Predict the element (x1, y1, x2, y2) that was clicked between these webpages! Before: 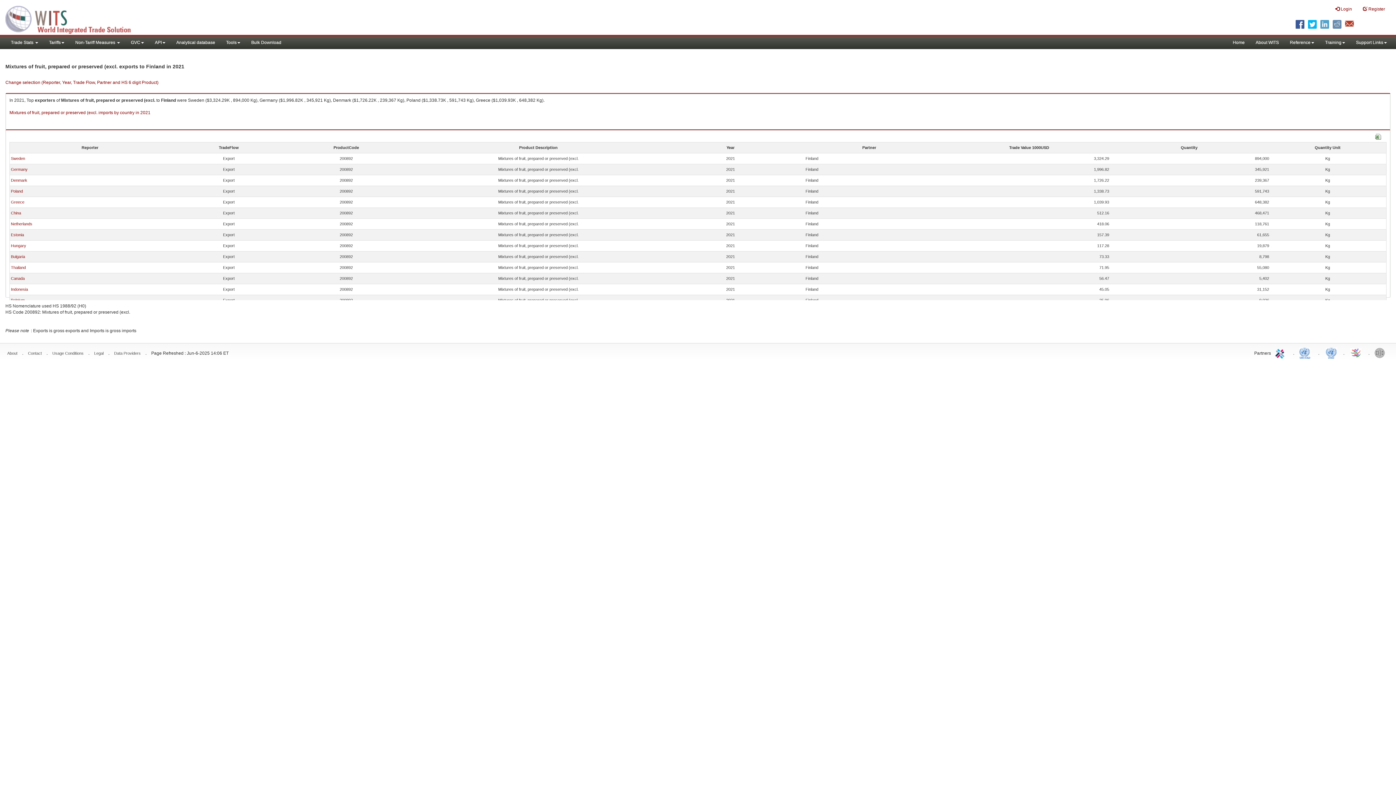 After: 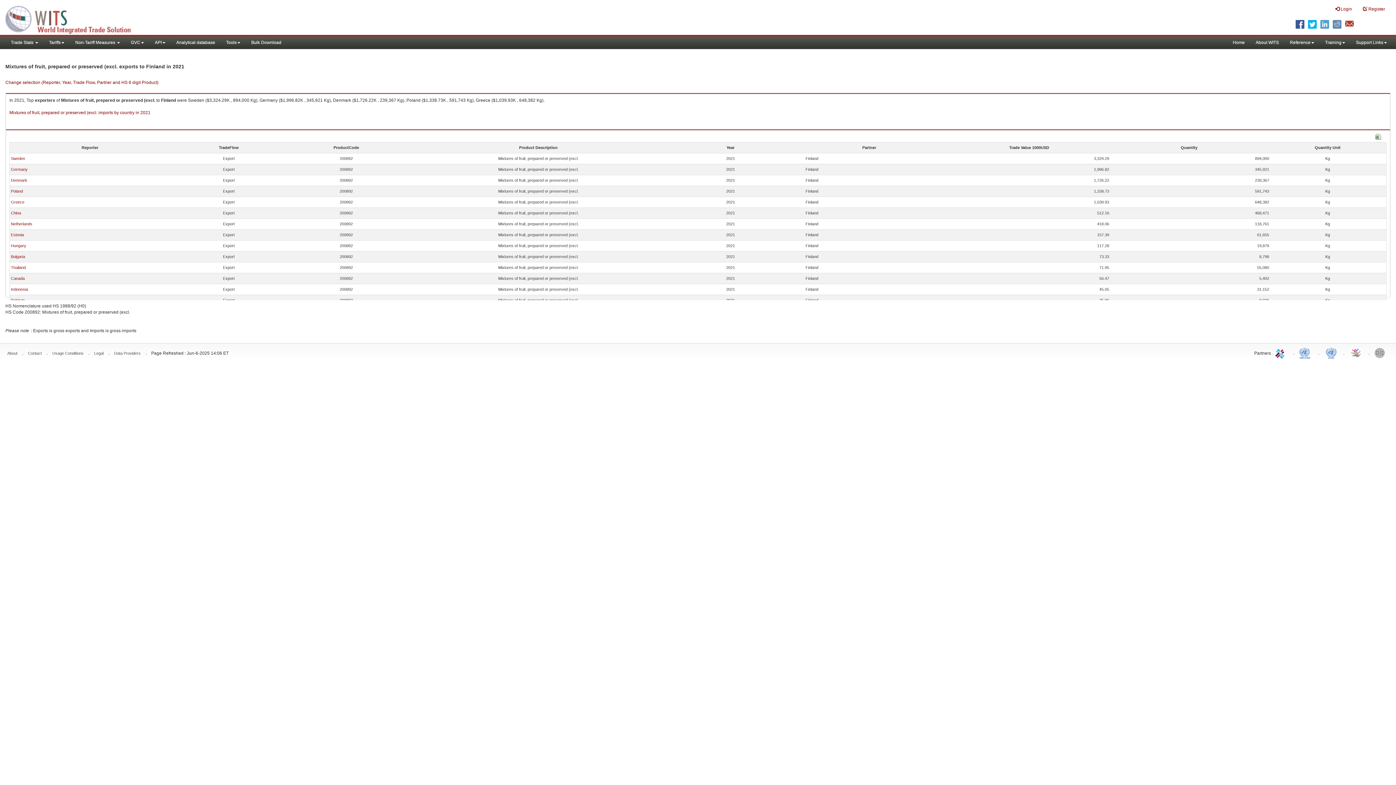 Action: bbox: (94, 351, 103, 355) label: Legal